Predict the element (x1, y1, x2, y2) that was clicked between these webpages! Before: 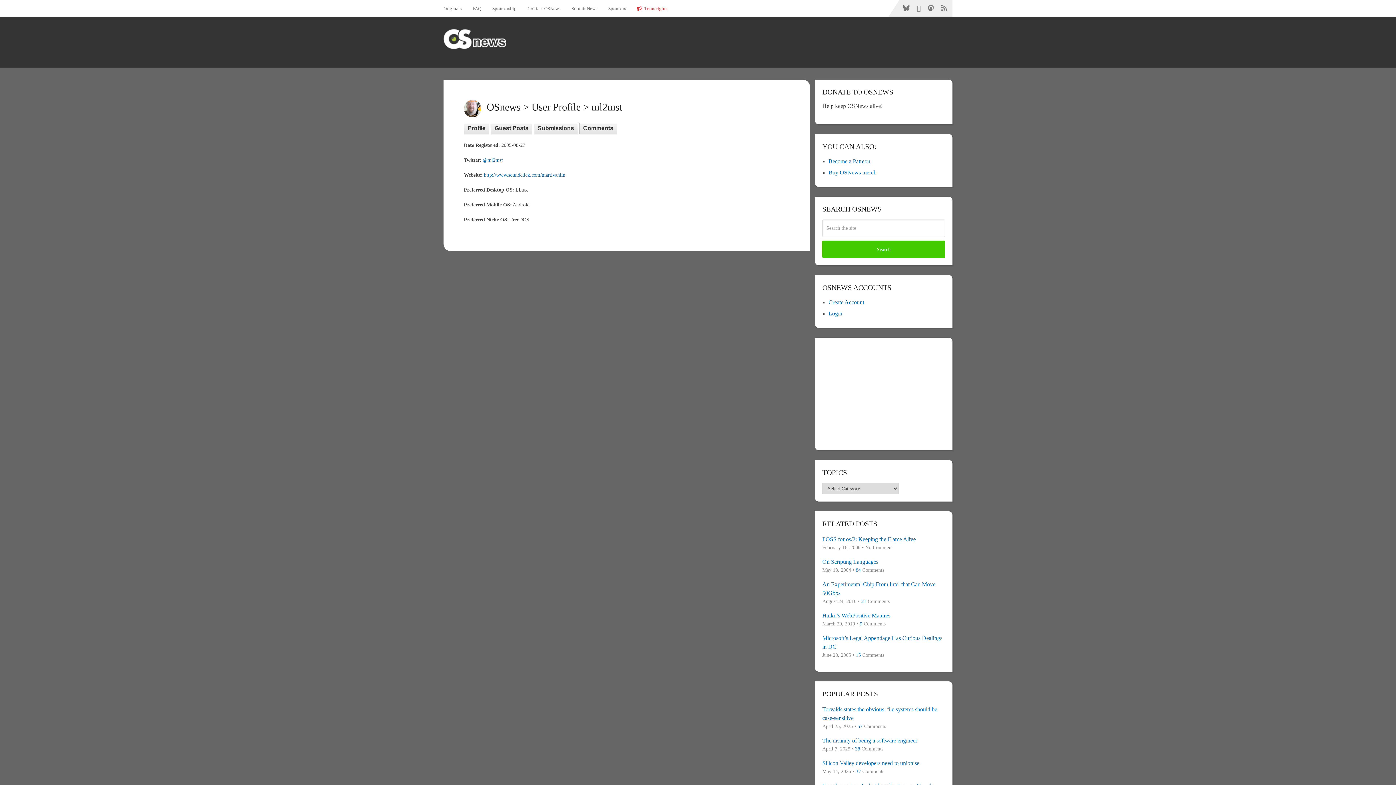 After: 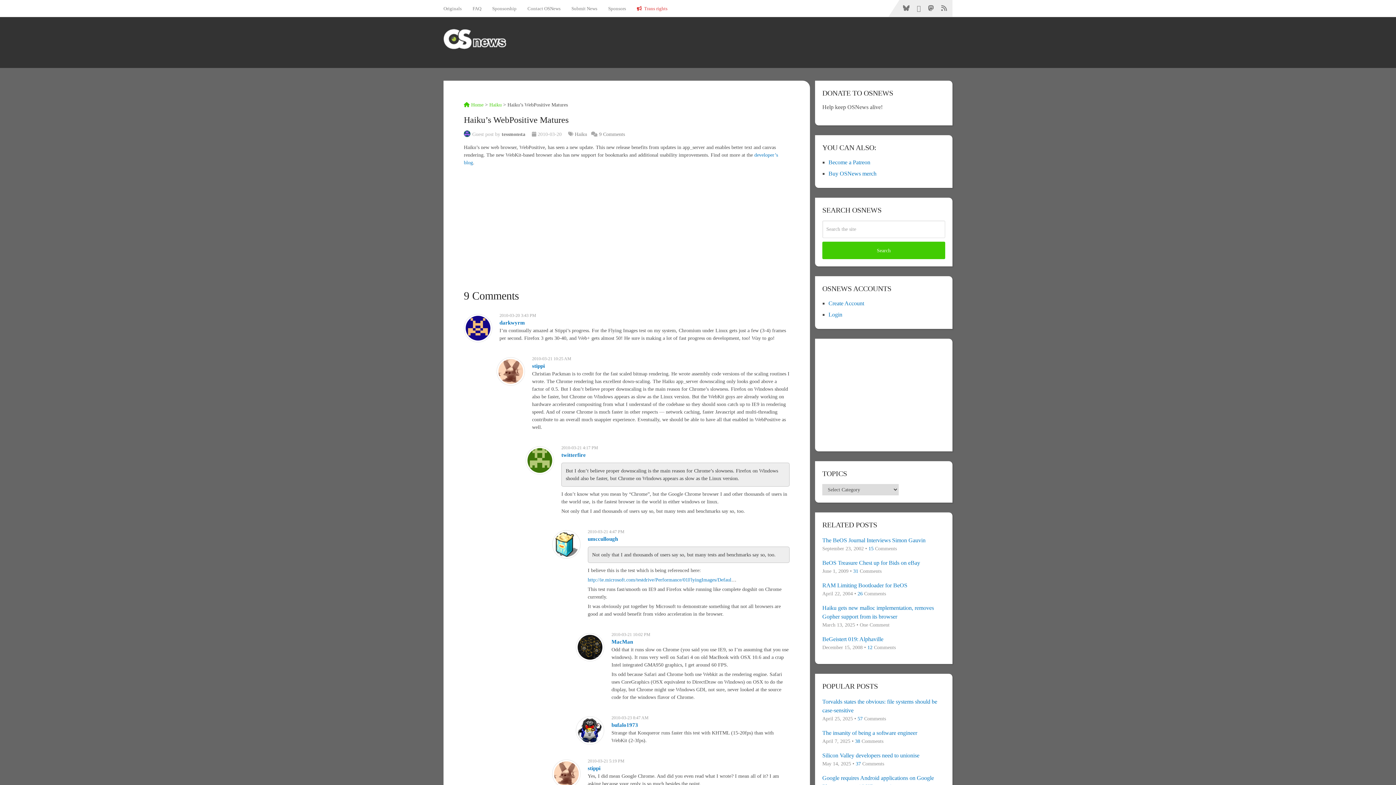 Action: bbox: (822, 611, 945, 620) label: Haiku’s WebPositive Matures